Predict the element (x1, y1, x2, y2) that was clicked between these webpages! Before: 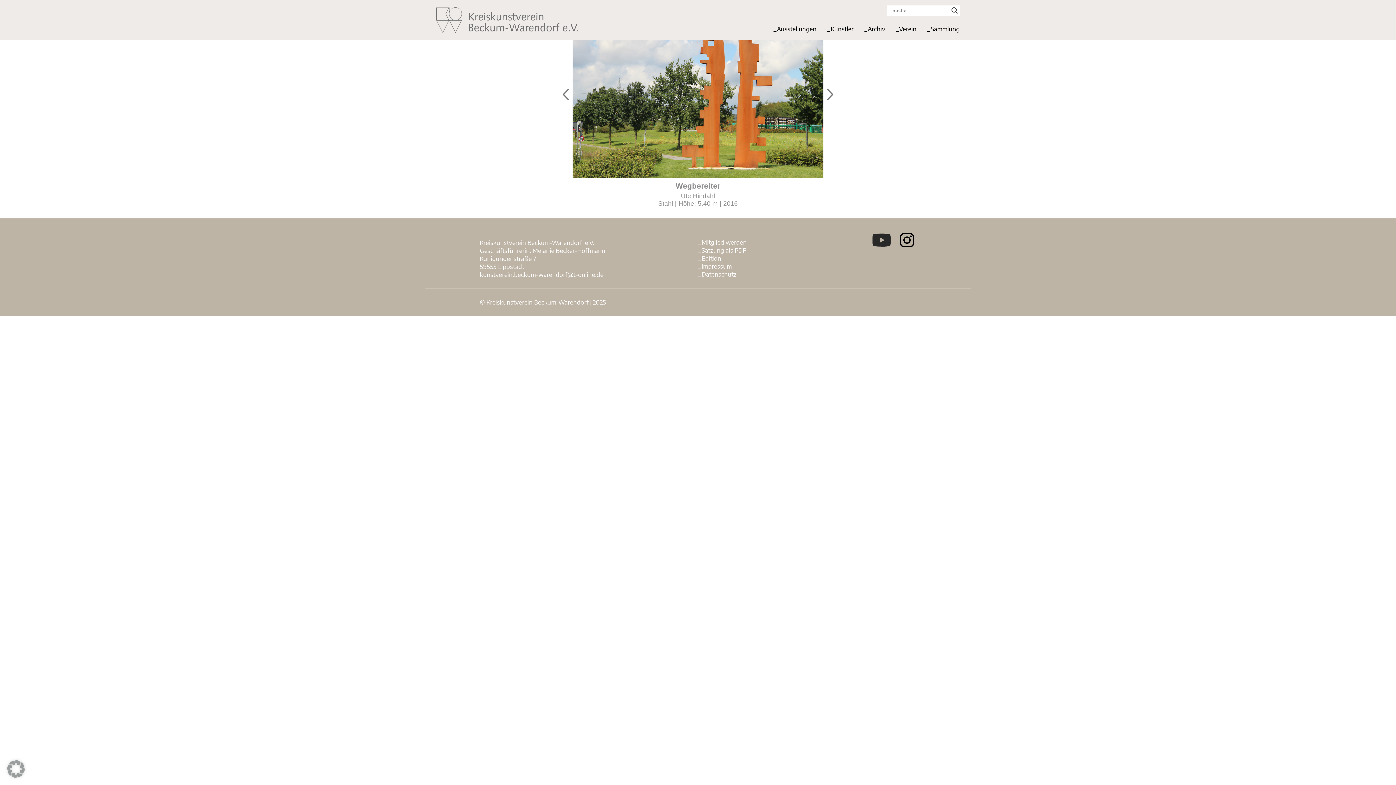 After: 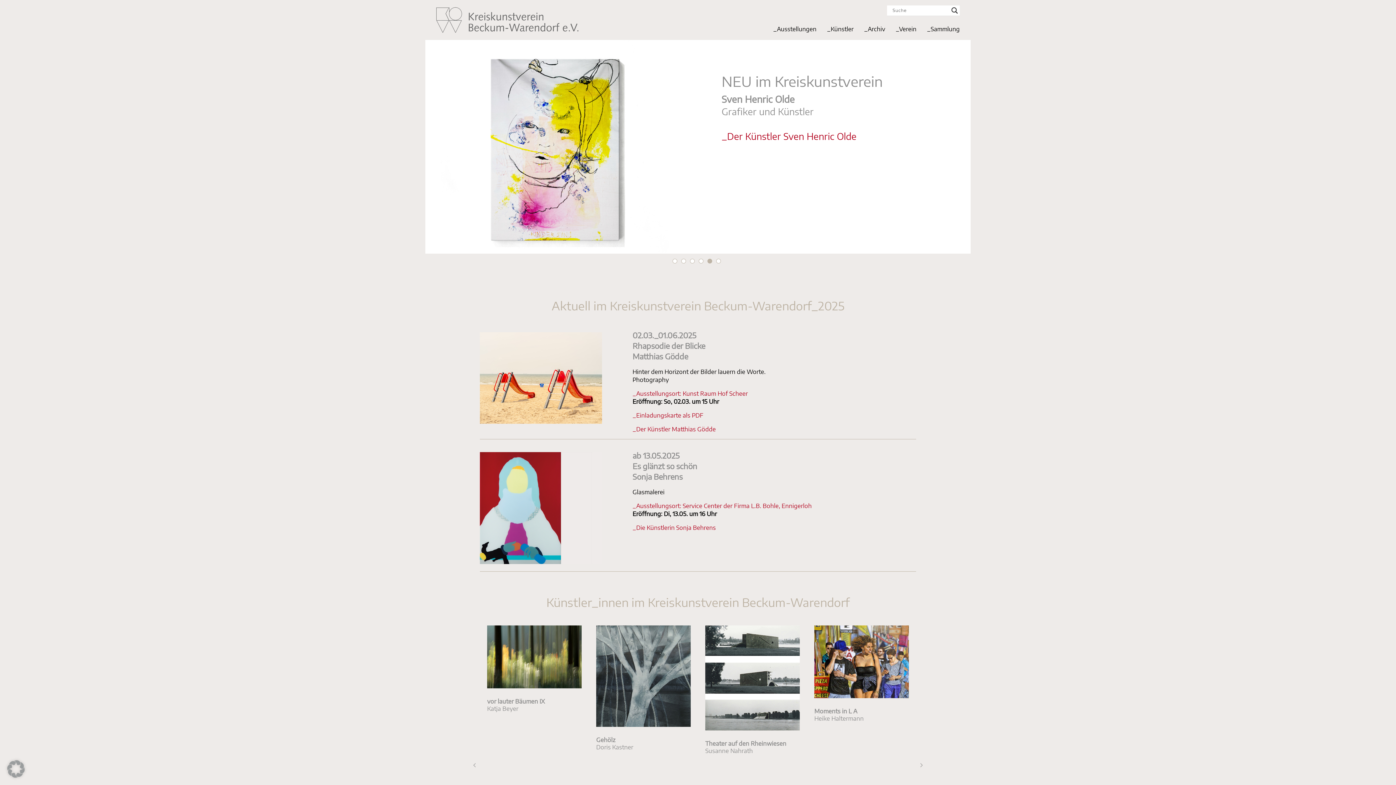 Action: bbox: (436, 27, 578, 34)